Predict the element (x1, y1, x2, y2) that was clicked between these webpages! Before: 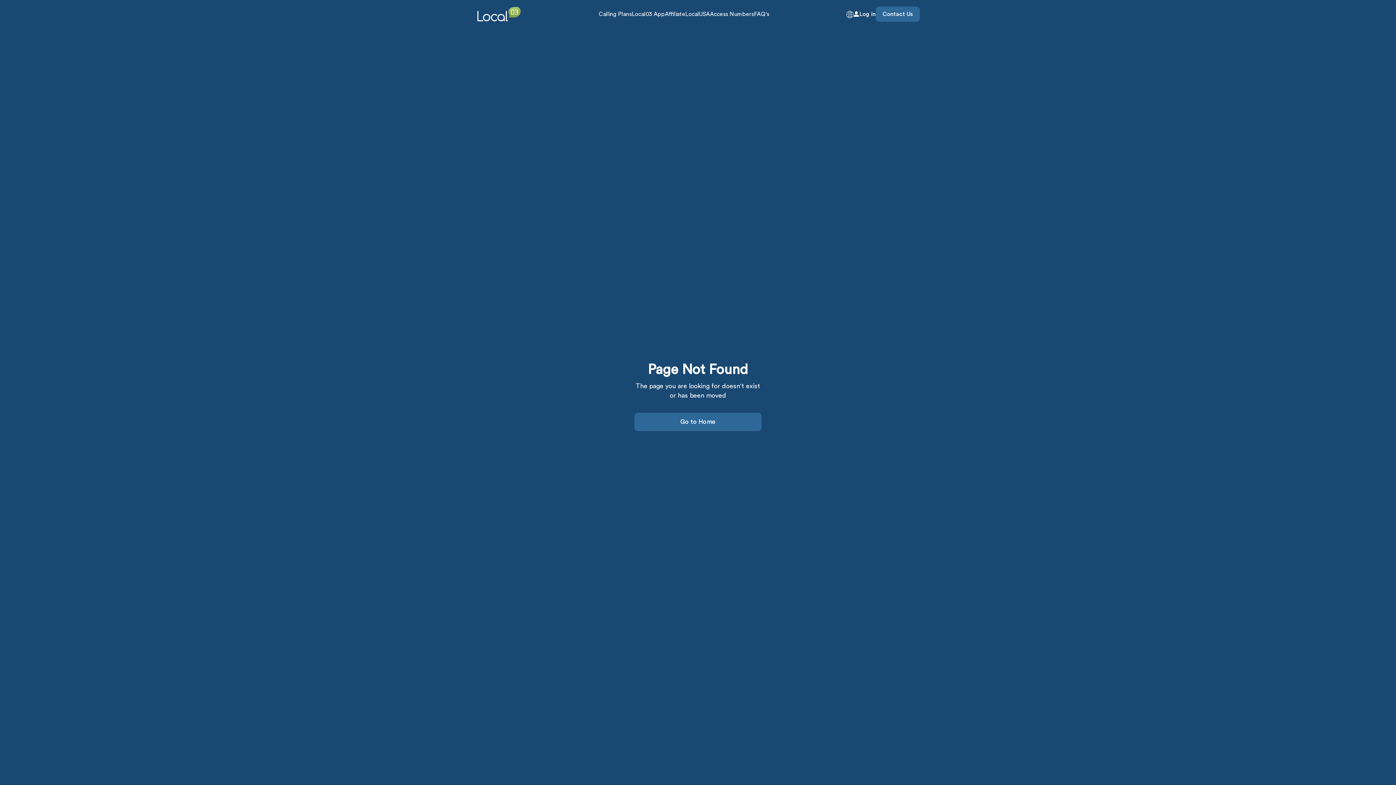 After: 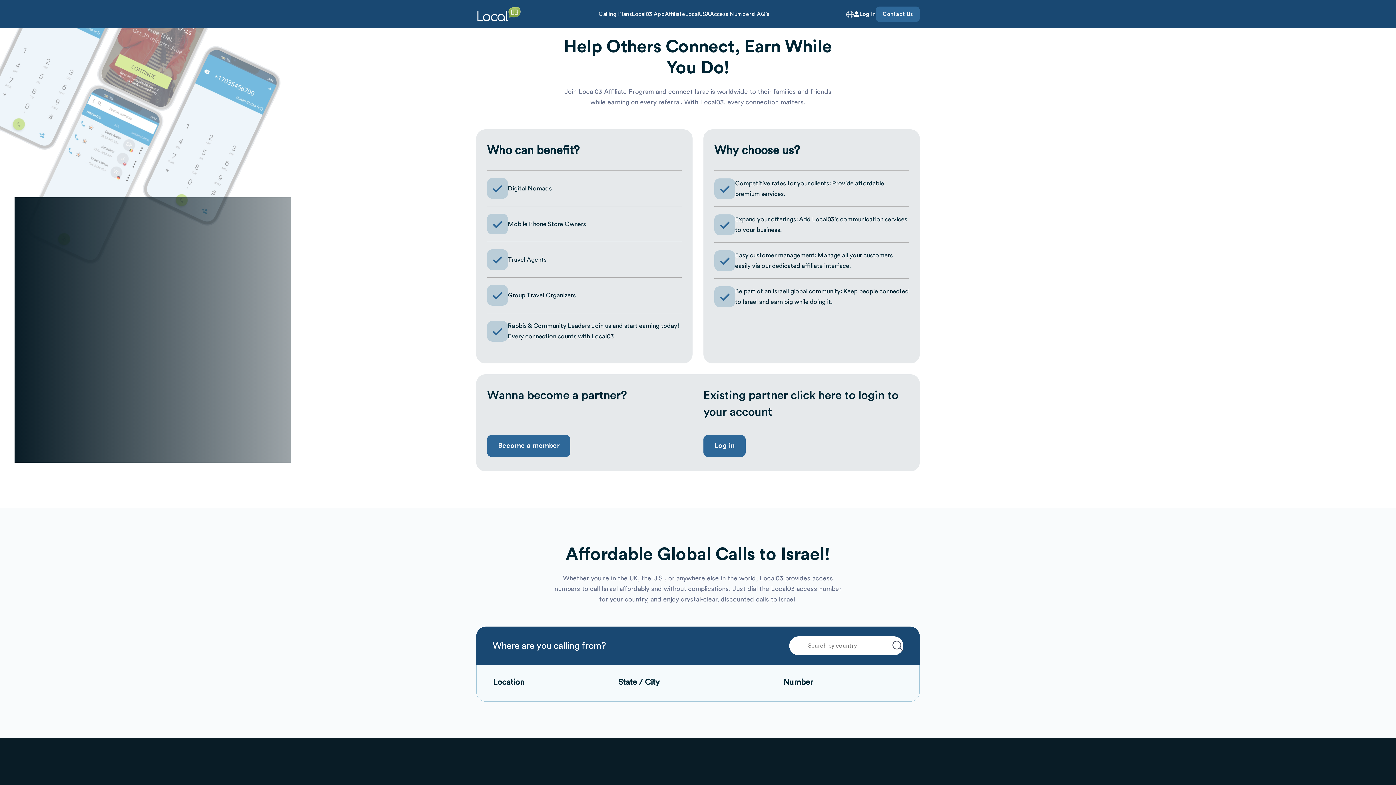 Action: bbox: (665, 9, 685, 18) label: Affiliate